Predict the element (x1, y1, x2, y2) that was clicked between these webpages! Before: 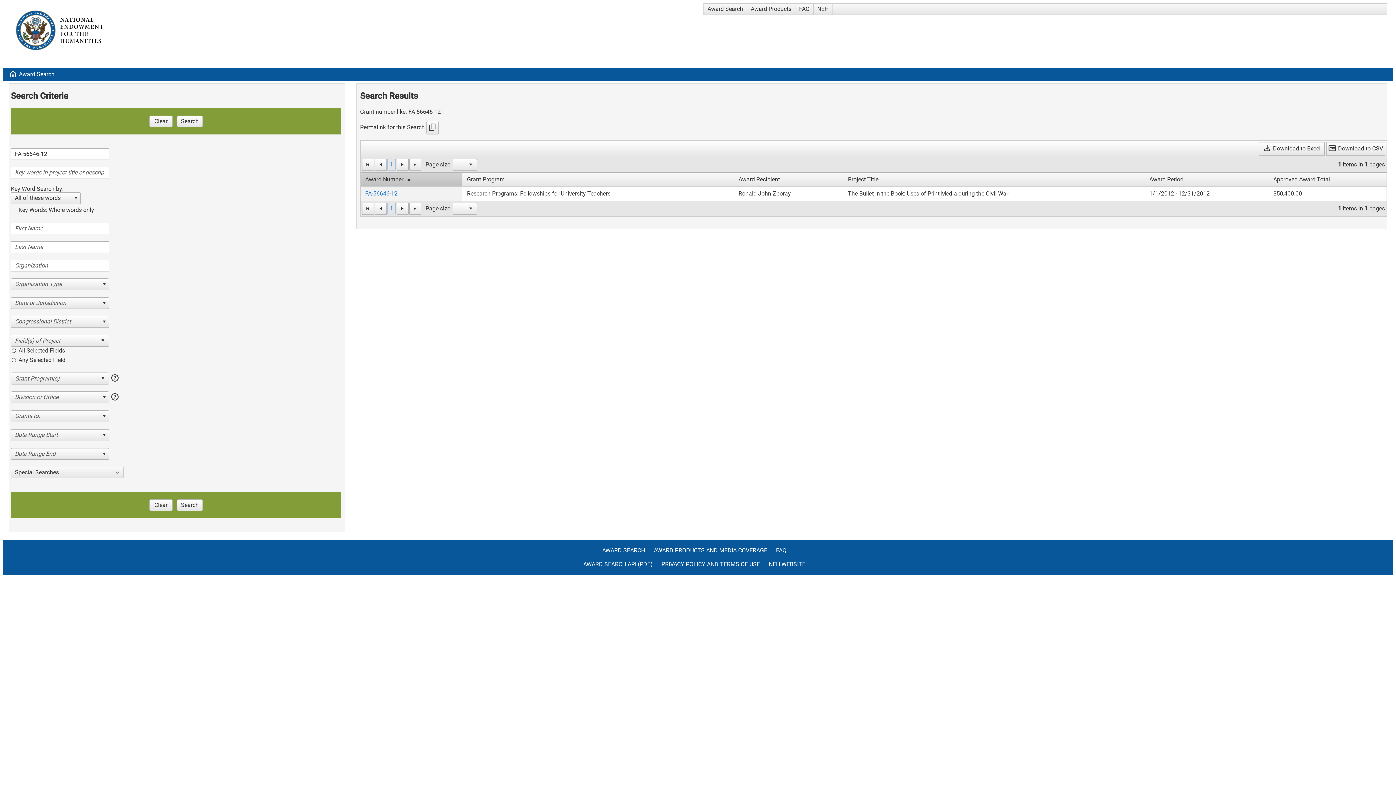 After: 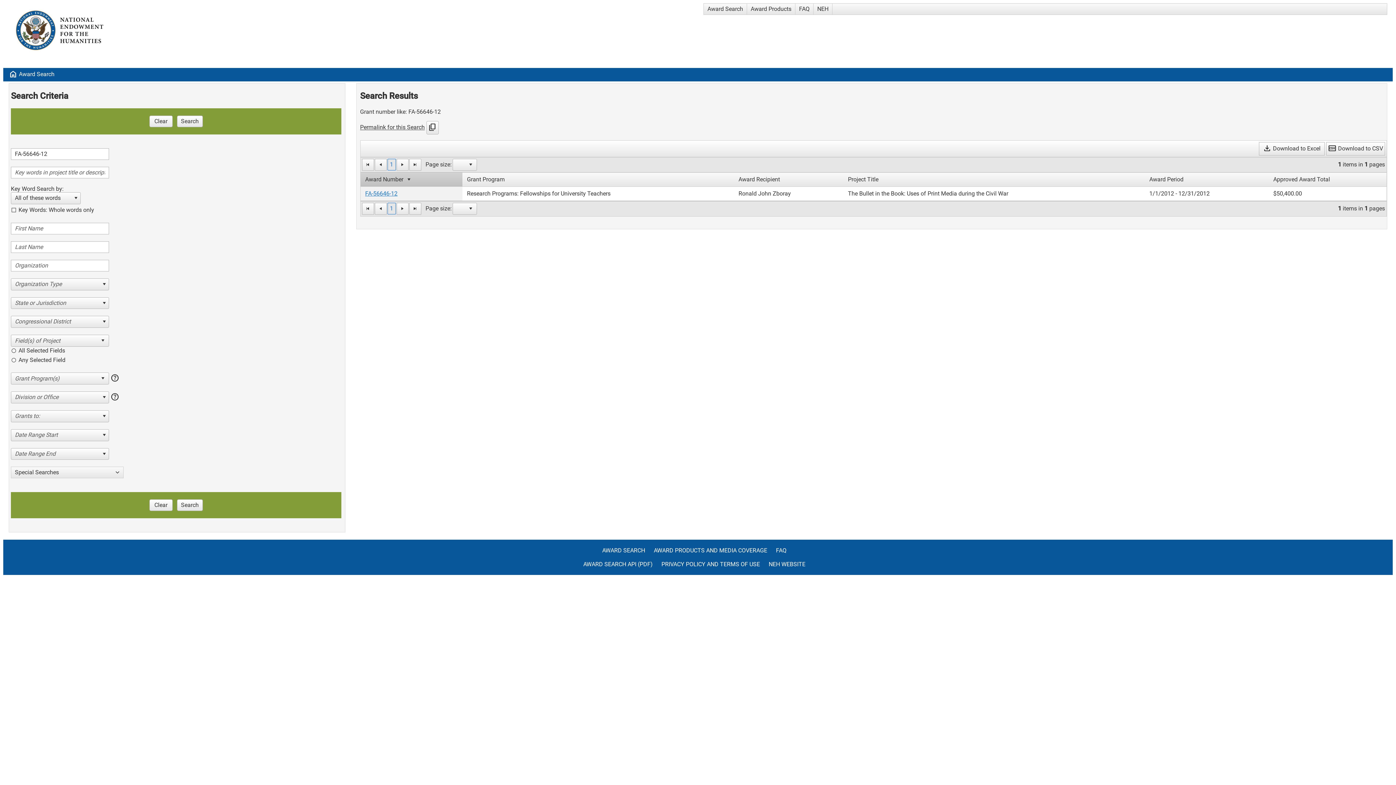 Action: label: Award Number bbox: (365, 175, 403, 182)